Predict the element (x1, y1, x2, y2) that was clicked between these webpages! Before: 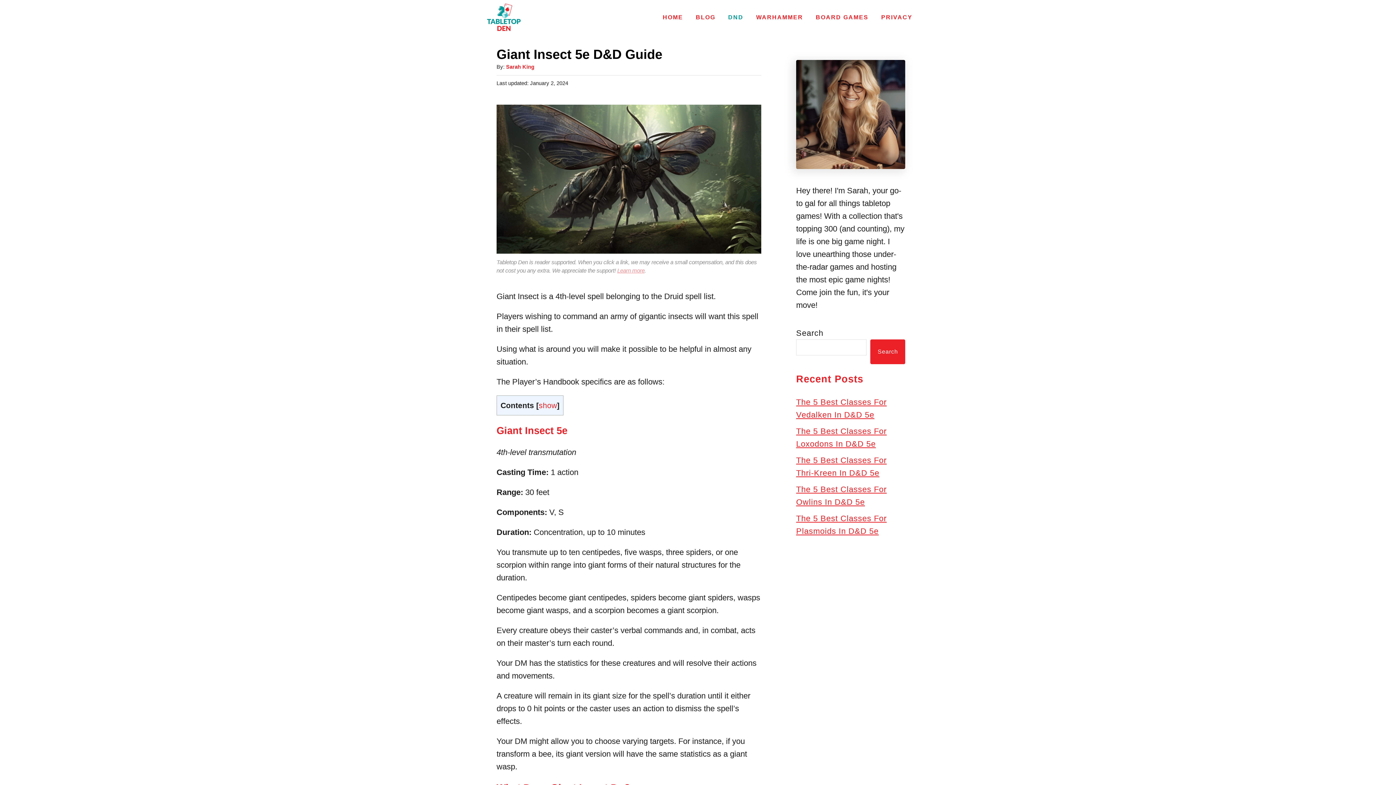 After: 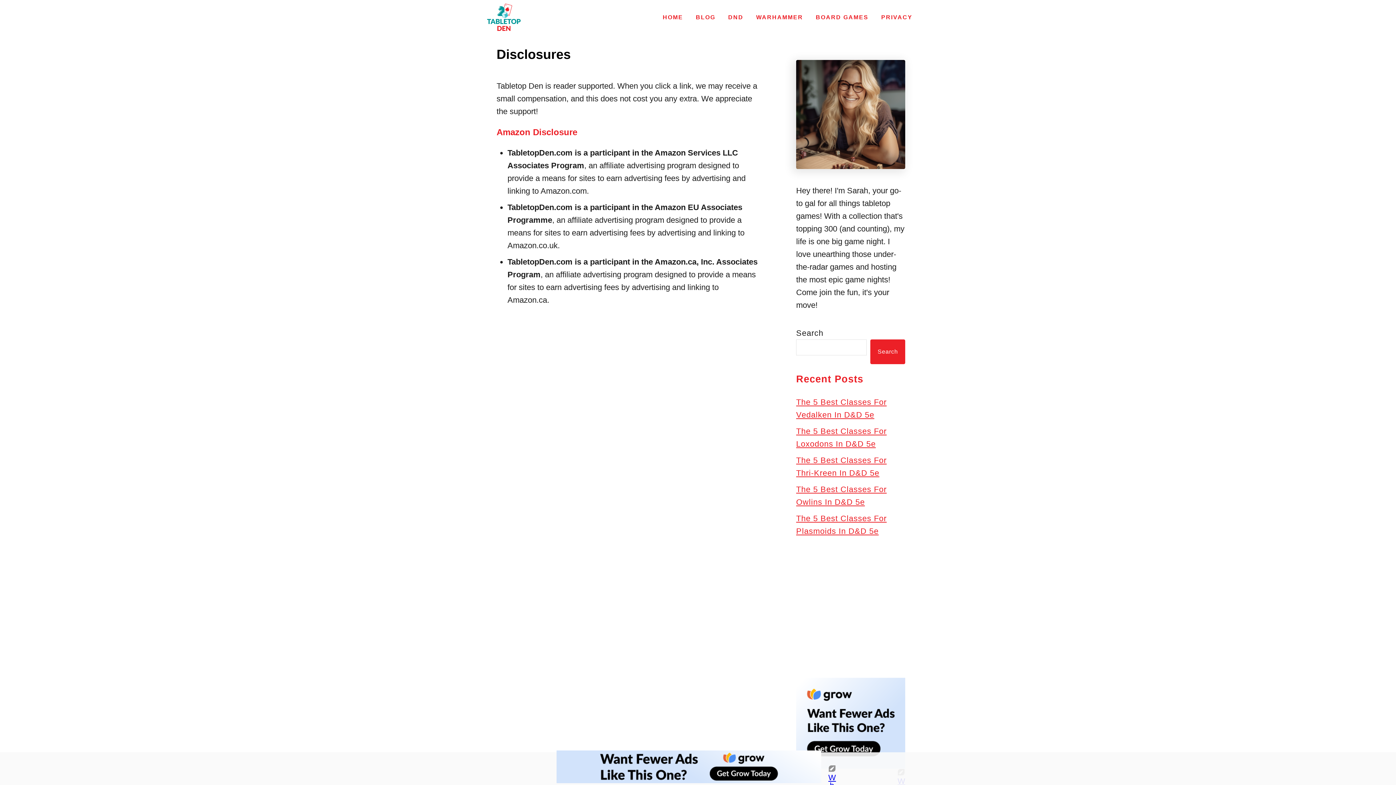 Action: label: Learn more bbox: (617, 267, 644, 273)